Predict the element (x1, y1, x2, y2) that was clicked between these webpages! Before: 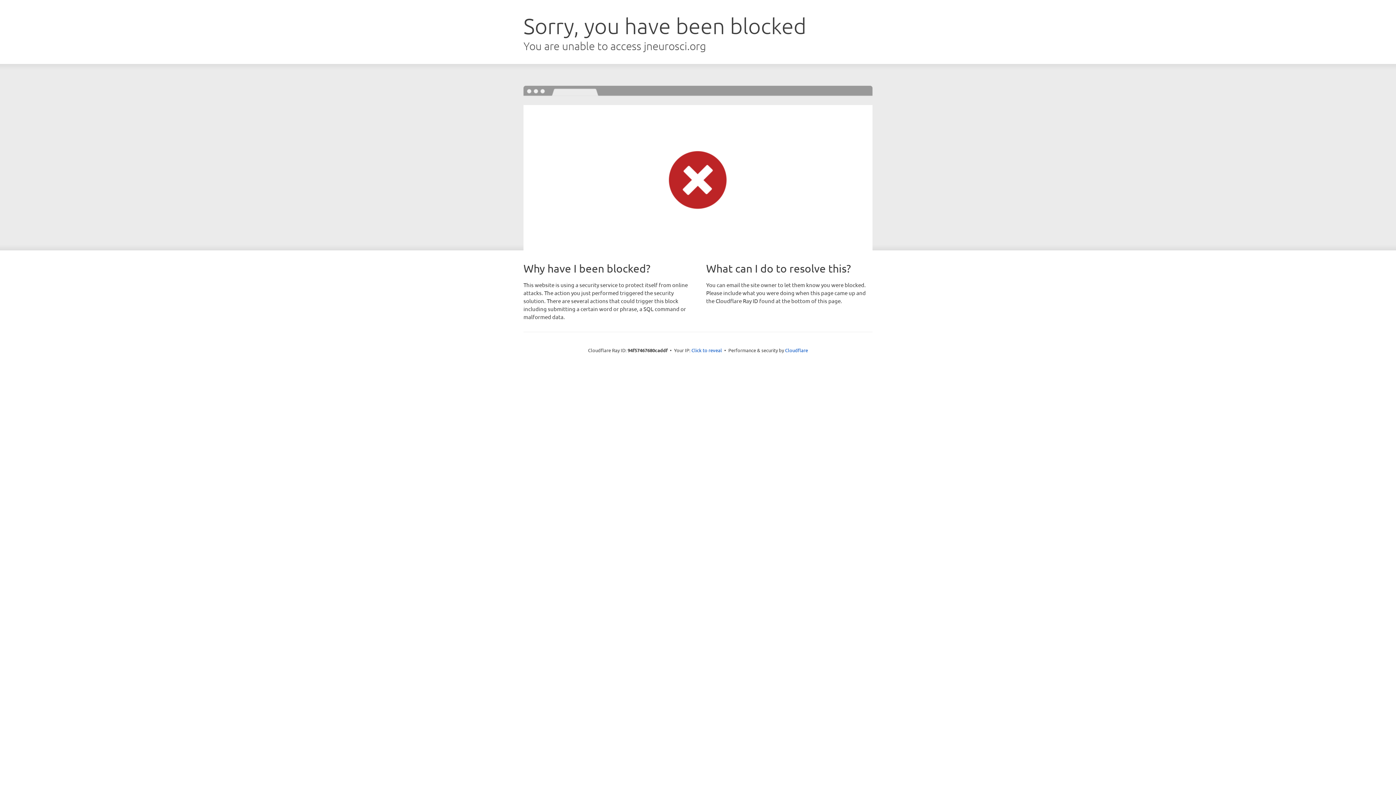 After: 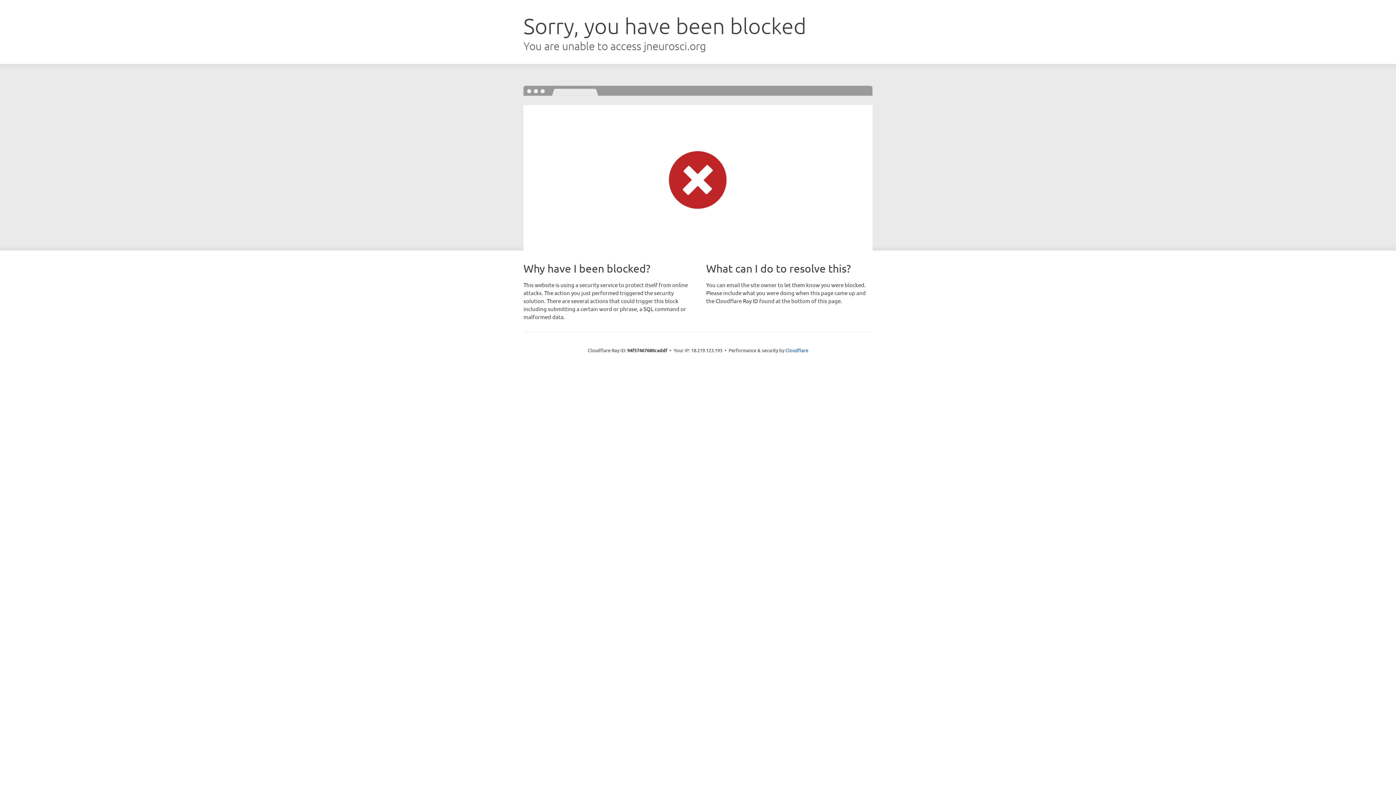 Action: label: Click to reveal bbox: (691, 346, 722, 353)